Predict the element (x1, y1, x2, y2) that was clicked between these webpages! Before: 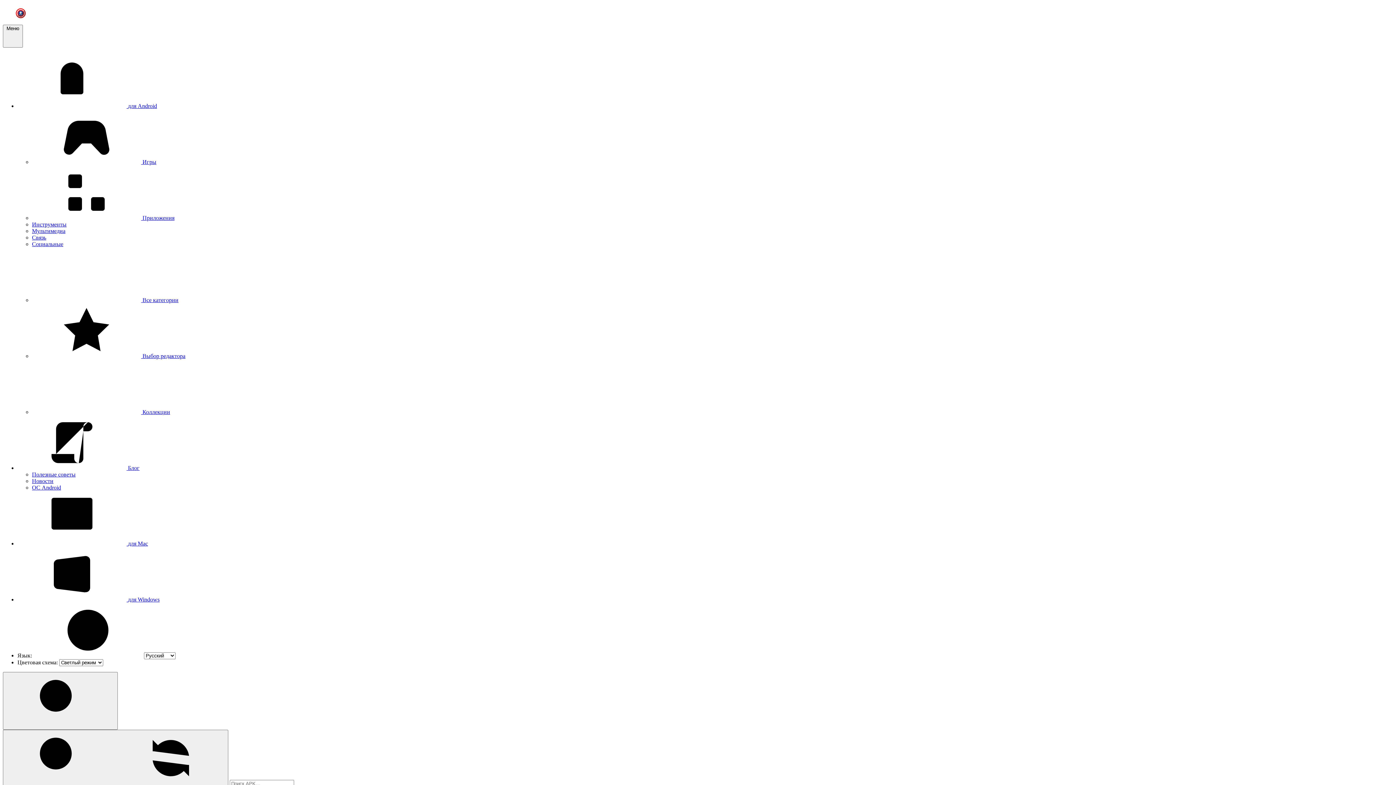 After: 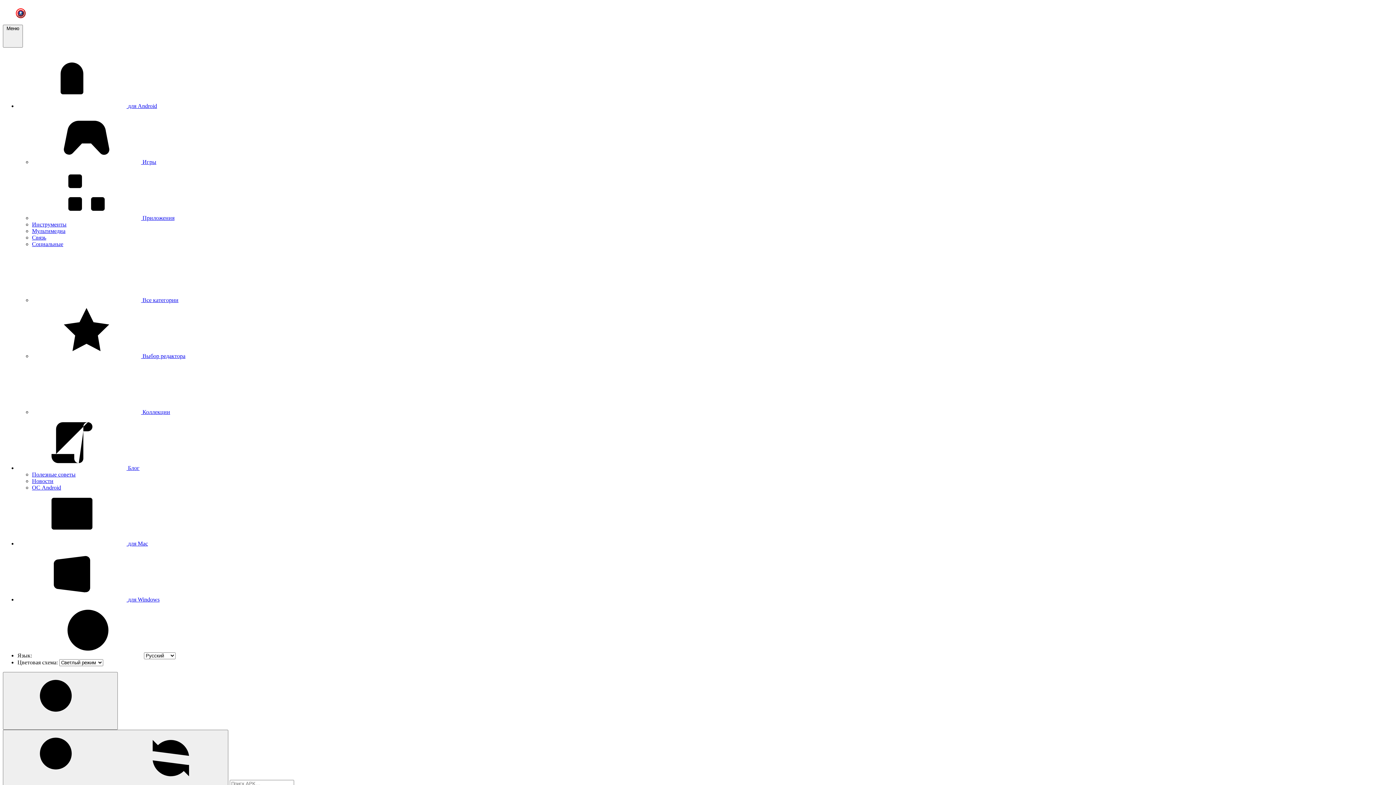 Action: bbox: (32, 353, 185, 359) label:  Выбор редактора